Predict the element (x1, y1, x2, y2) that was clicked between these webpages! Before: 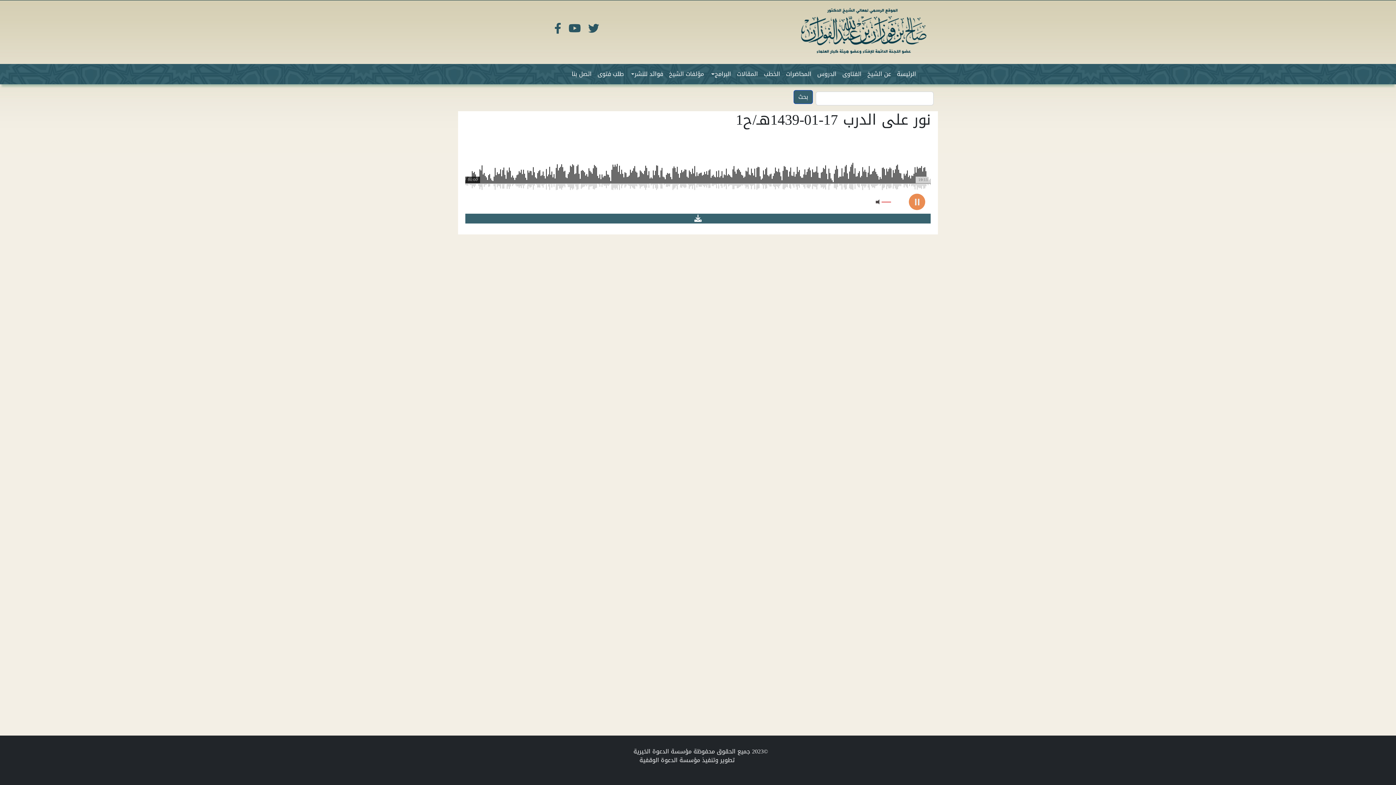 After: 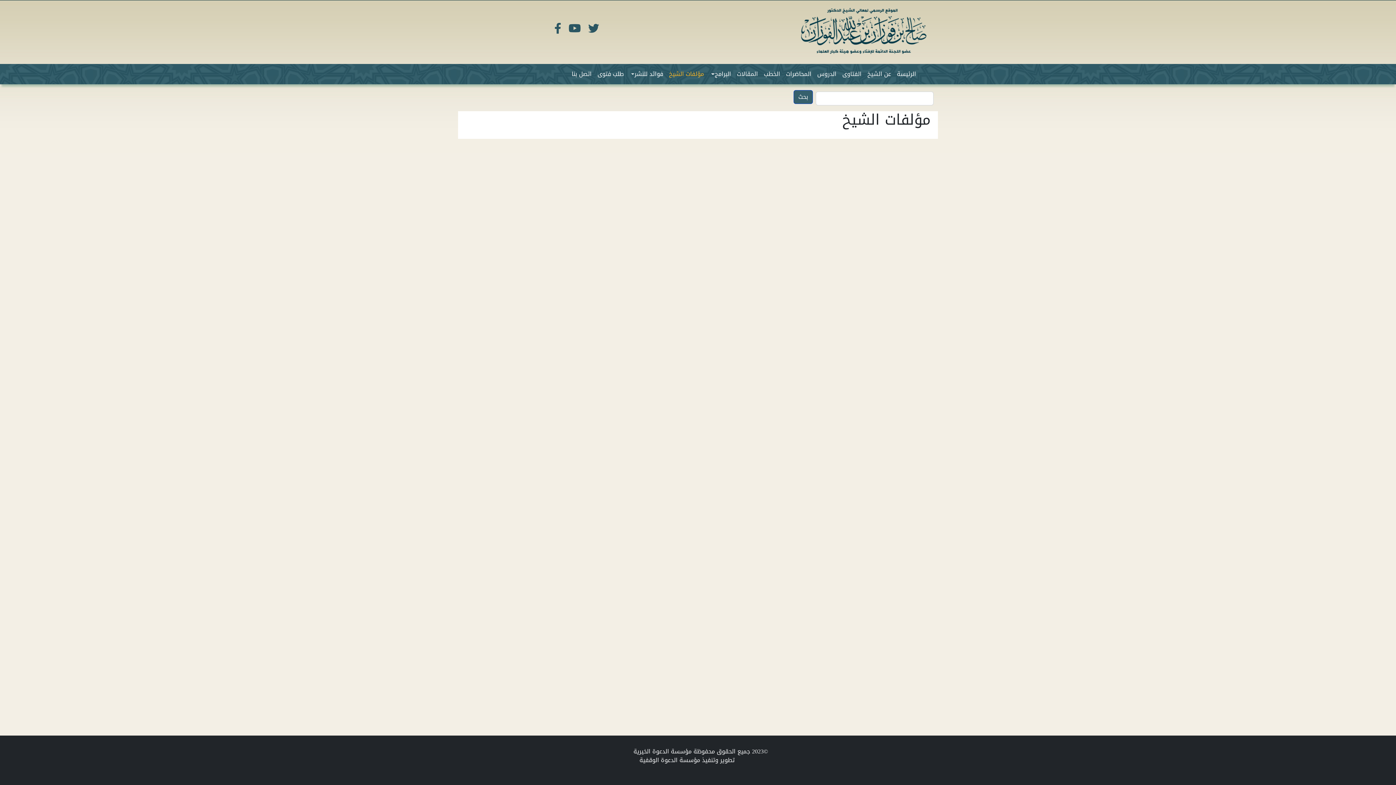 Action: label: مؤلفات الشيخ bbox: (666, 66, 707, 81)